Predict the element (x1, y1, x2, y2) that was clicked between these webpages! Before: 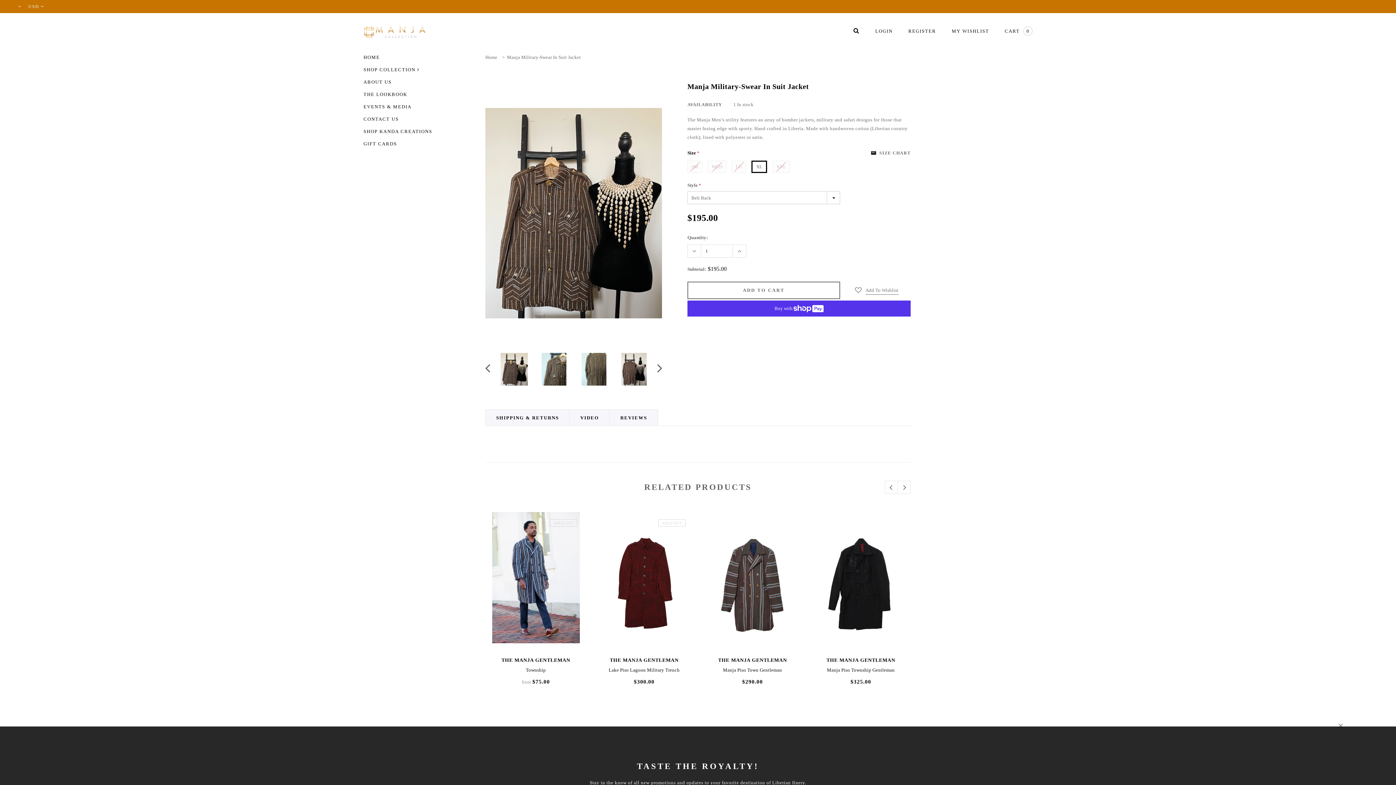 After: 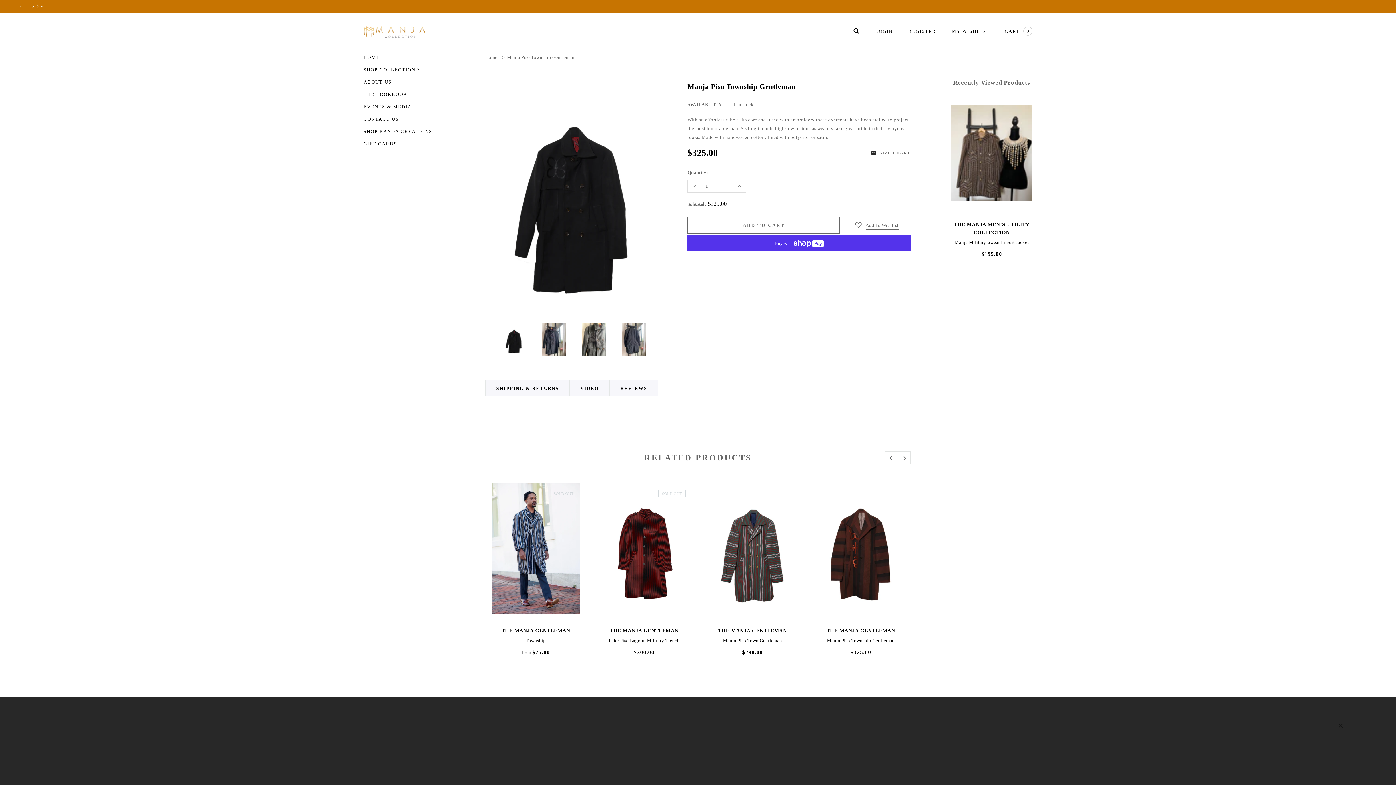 Action: bbox: (812, 512, 909, 643)